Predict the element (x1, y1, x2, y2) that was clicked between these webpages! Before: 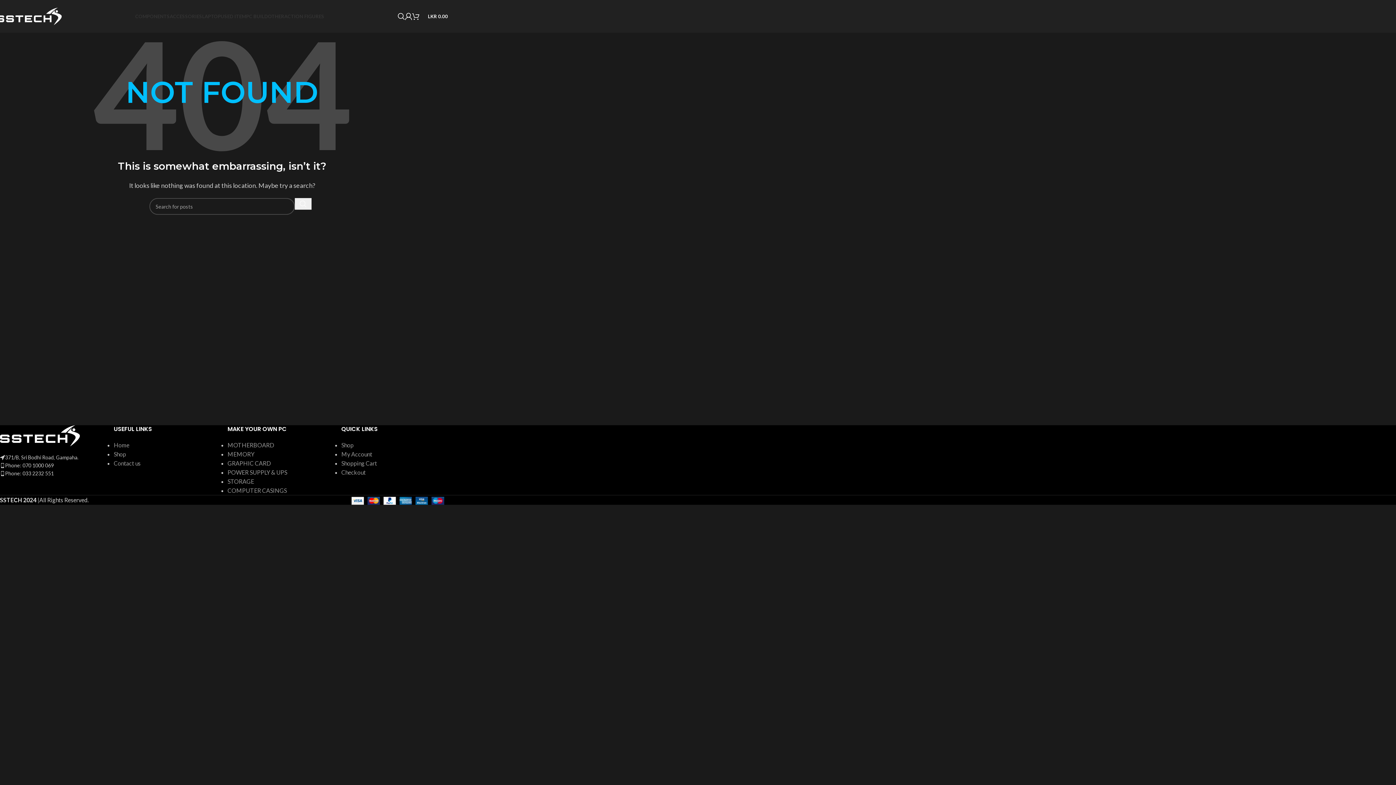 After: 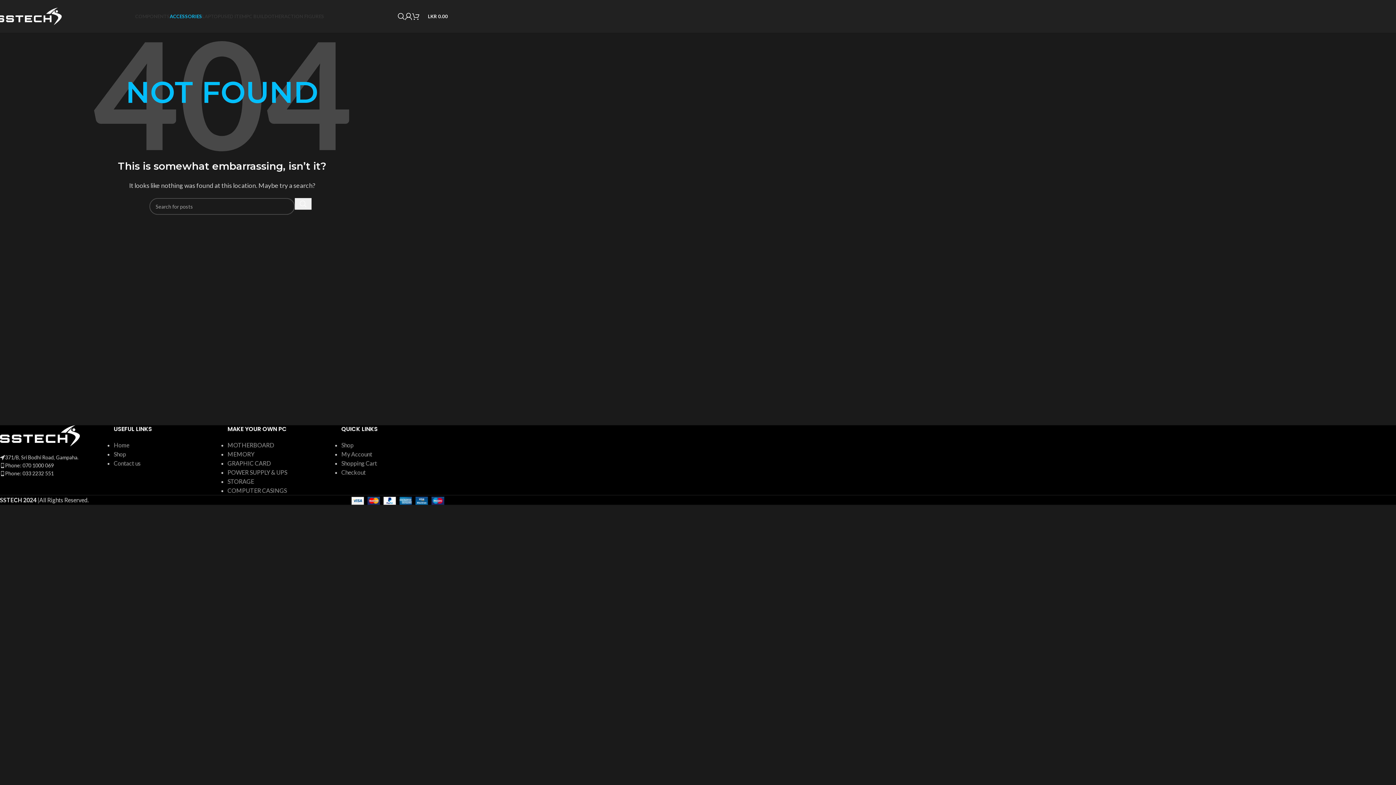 Action: label: ACCESSORIES bbox: (169, 9, 202, 23)